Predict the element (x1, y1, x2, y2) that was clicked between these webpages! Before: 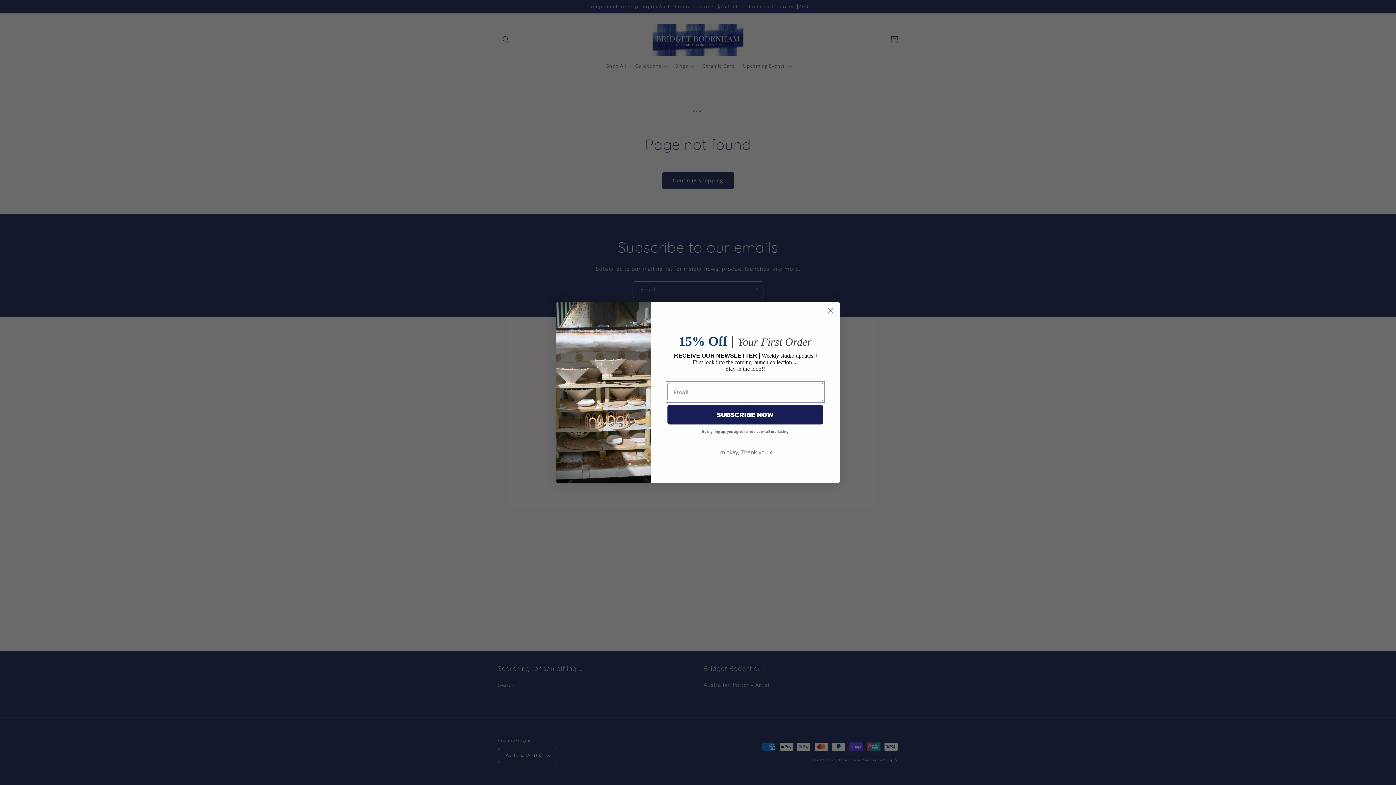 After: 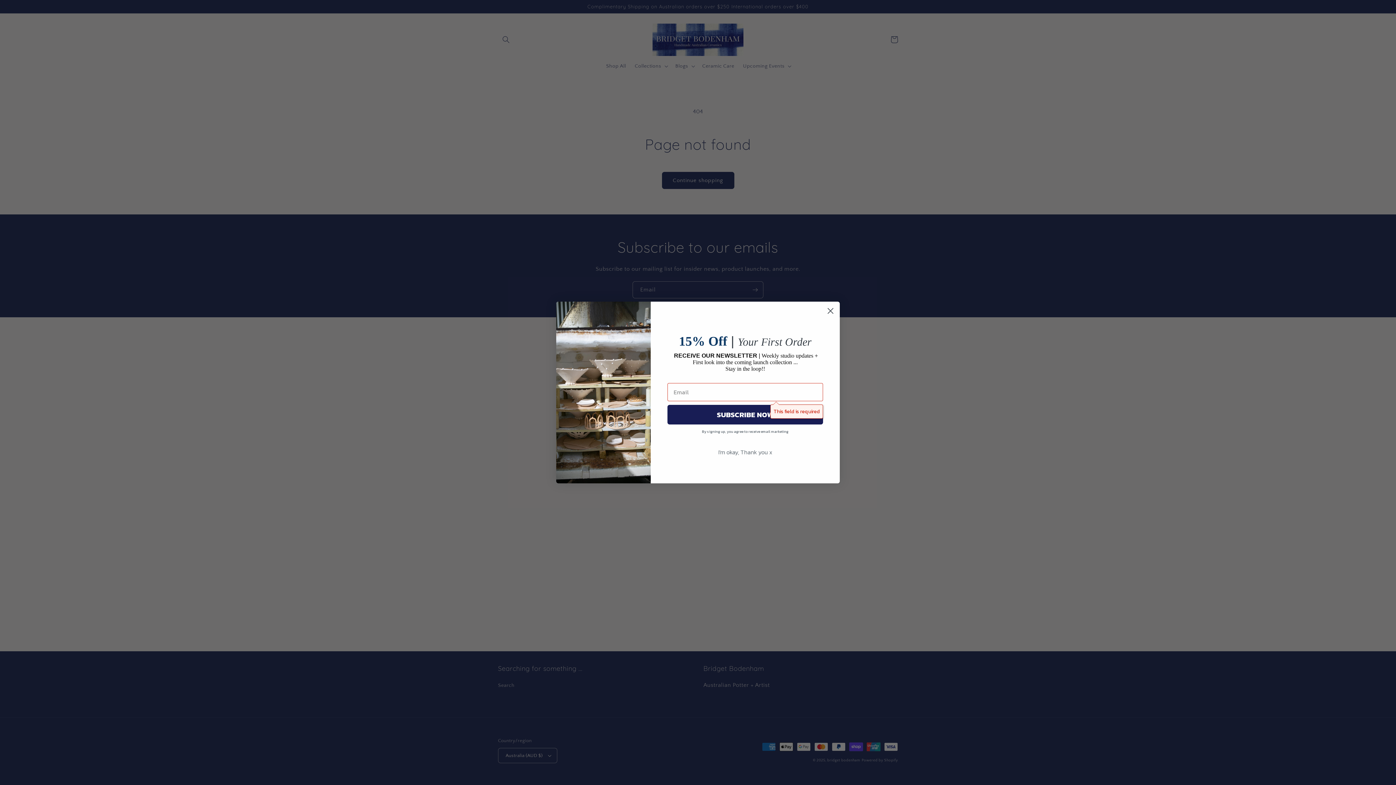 Action: label: SUBSCRIBE NOW bbox: (667, 404, 823, 424)